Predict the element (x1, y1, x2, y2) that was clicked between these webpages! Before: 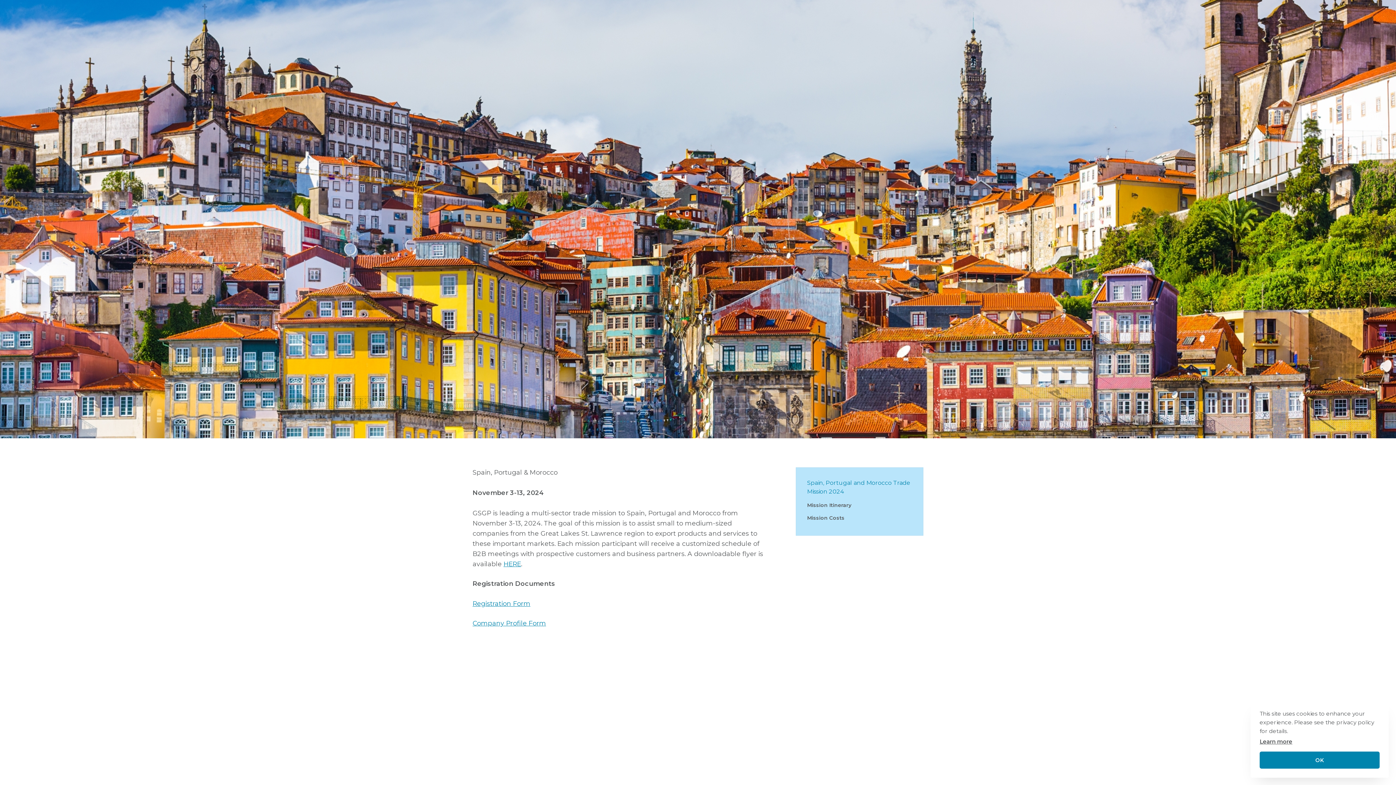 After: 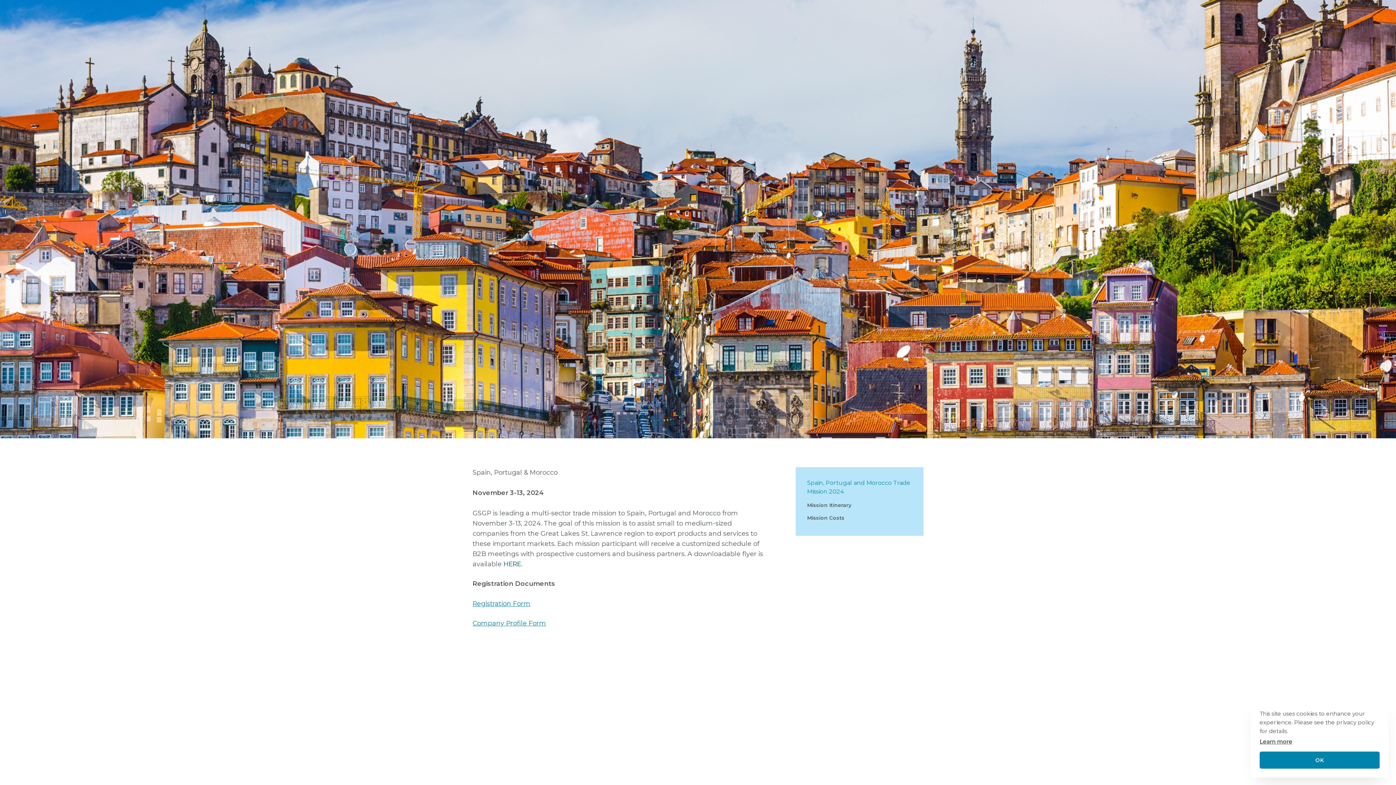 Action: bbox: (503, 560, 521, 568) label: HERE